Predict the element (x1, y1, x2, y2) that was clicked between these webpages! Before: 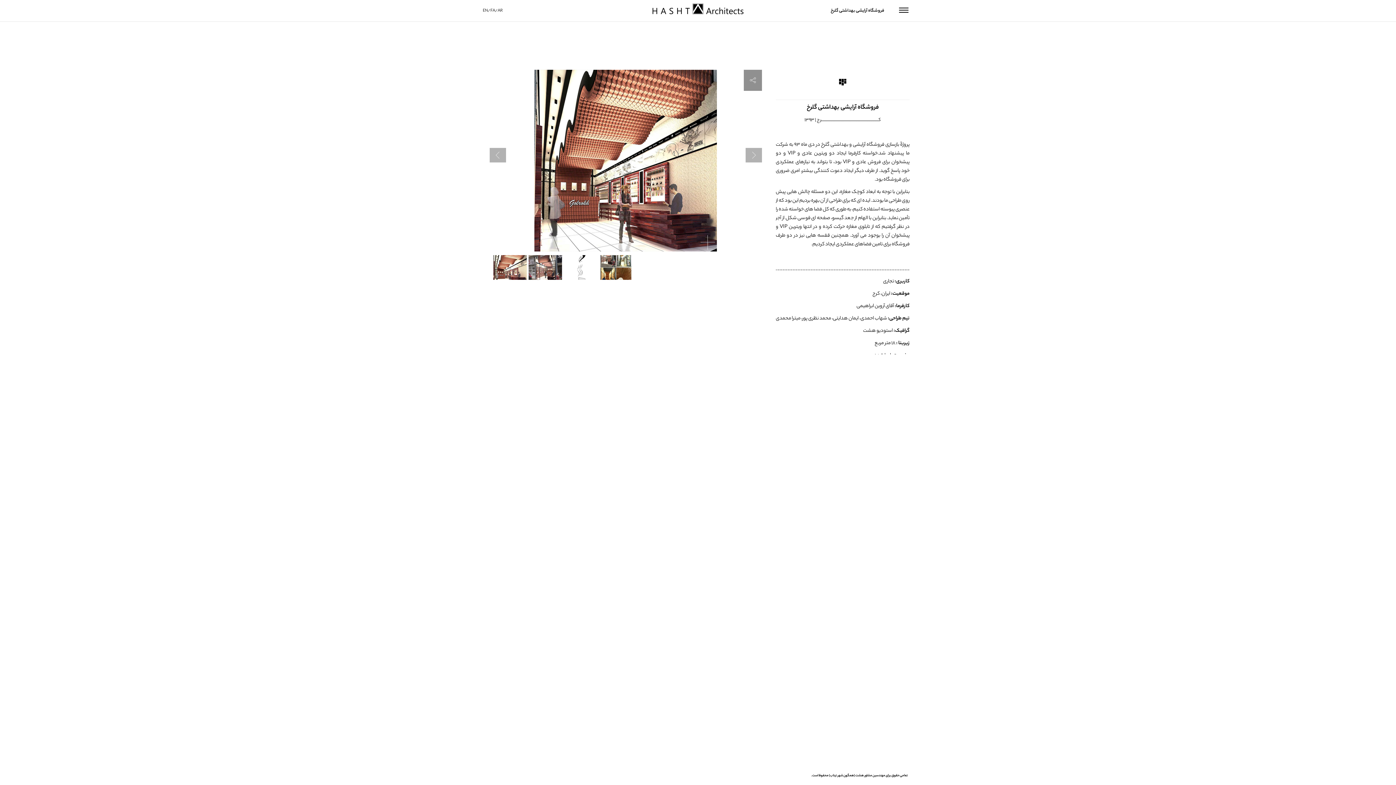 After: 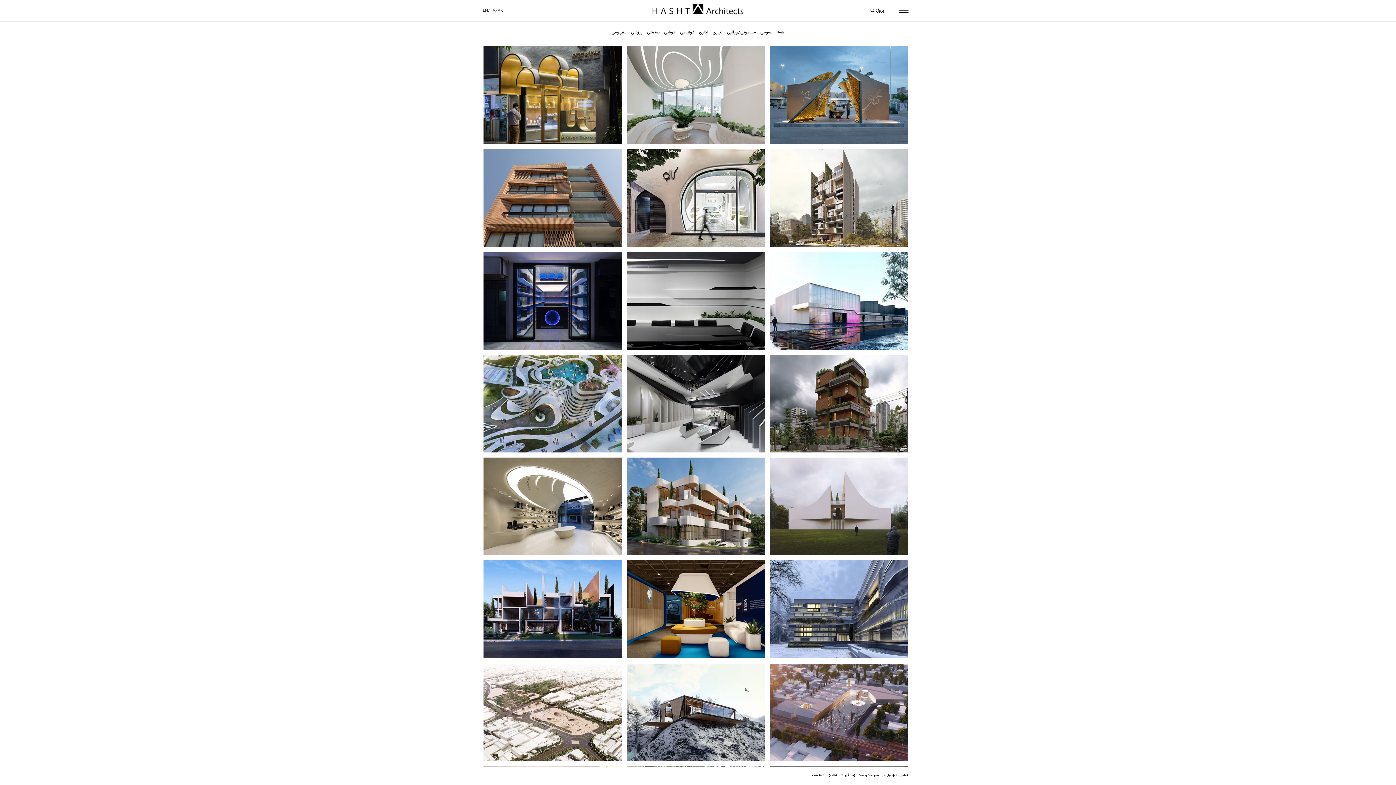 Action: bbox: (652, 5, 743, 12)